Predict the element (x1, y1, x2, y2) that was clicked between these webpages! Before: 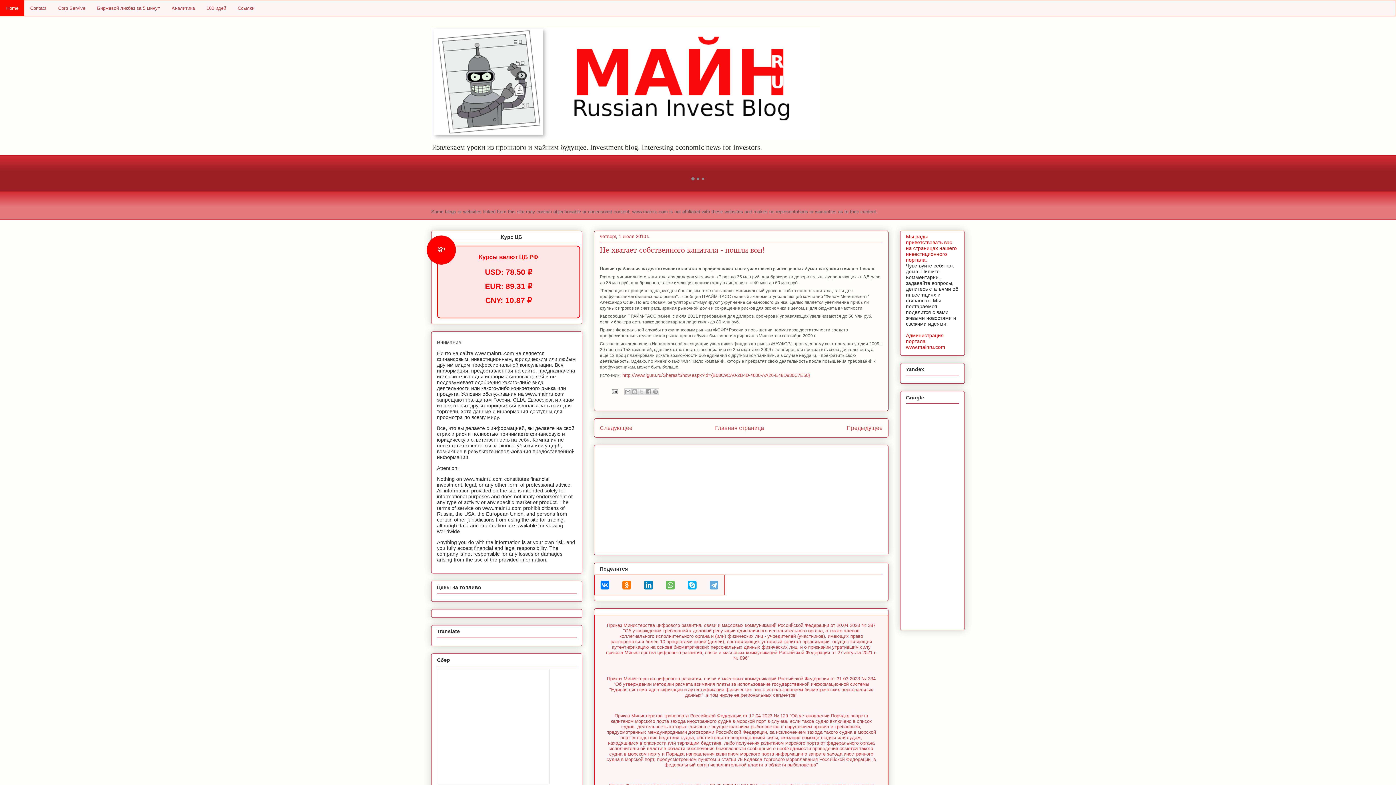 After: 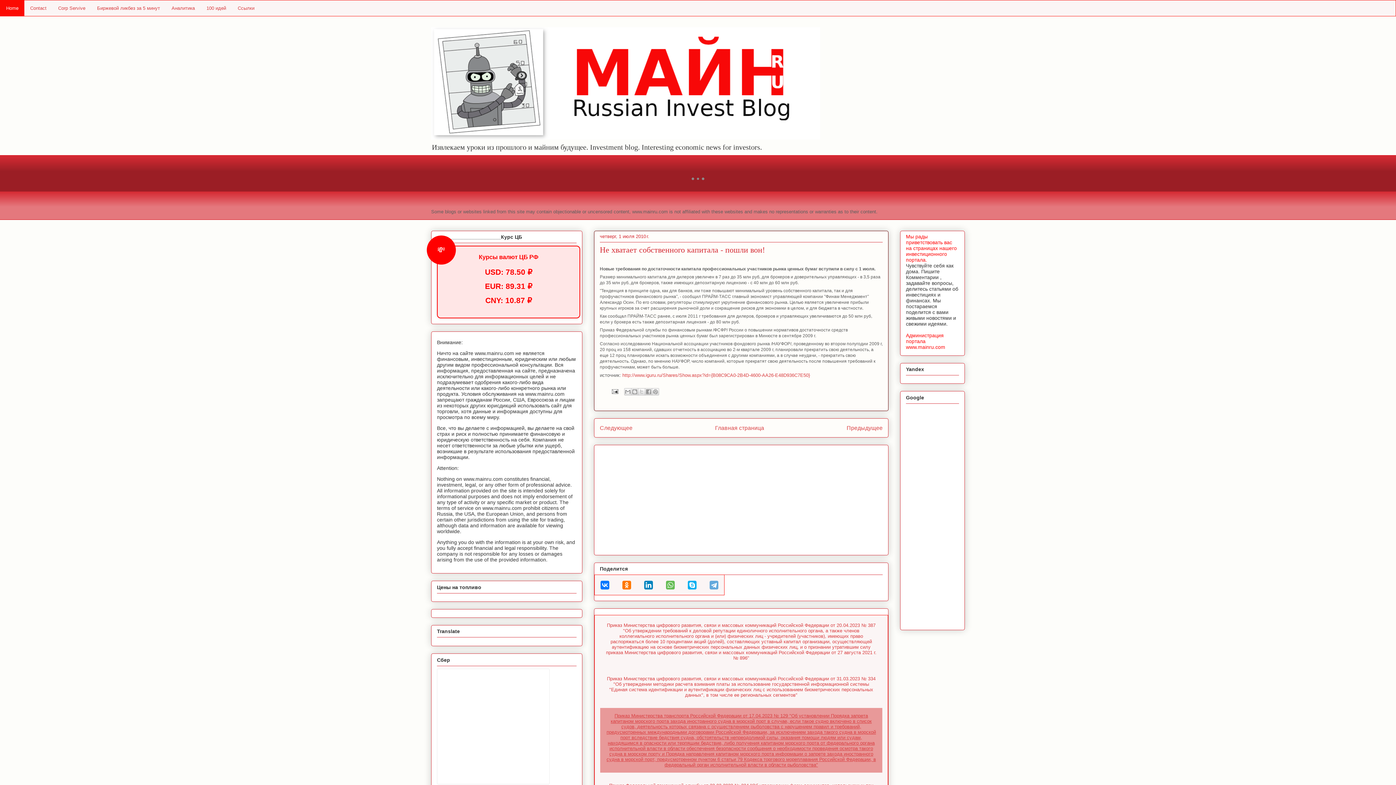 Action: bbox: (600, 708, 882, 773) label: Приказ Министерства транспорта Российской Федерации от 17.04.2023 № 129 "Об установлении Порядка запрета капитаном морского порта захода иностранного судна в морской порт в случае, если такое судно включено в список судов, деятельность которых связана с осуществлением рыболовства с нарушением правил и требований, предусмотренных международными договорами Российской Федерации, за исключением захода такого судна в морской порт вследствие бедствия судна, обстоятельств непреодолимой силы, оказания помощи людям или судам, находящимся в опасности или терпящим бедствие, либо получения капитаном морского порта от федерального органа исполнительной власти в области обеспечения безопасности сообщения о необходимости проведения осмотра такого судна в морском порту и Порядка направления капитаном морского порта информации о запрете захода иностранного судна в морской порт, предусмотренном пунктом 6 статьи 79 Кодекса торгового мореплавания Российской Федерации, в федеральный орган исполнительной власти в области рыболовства"